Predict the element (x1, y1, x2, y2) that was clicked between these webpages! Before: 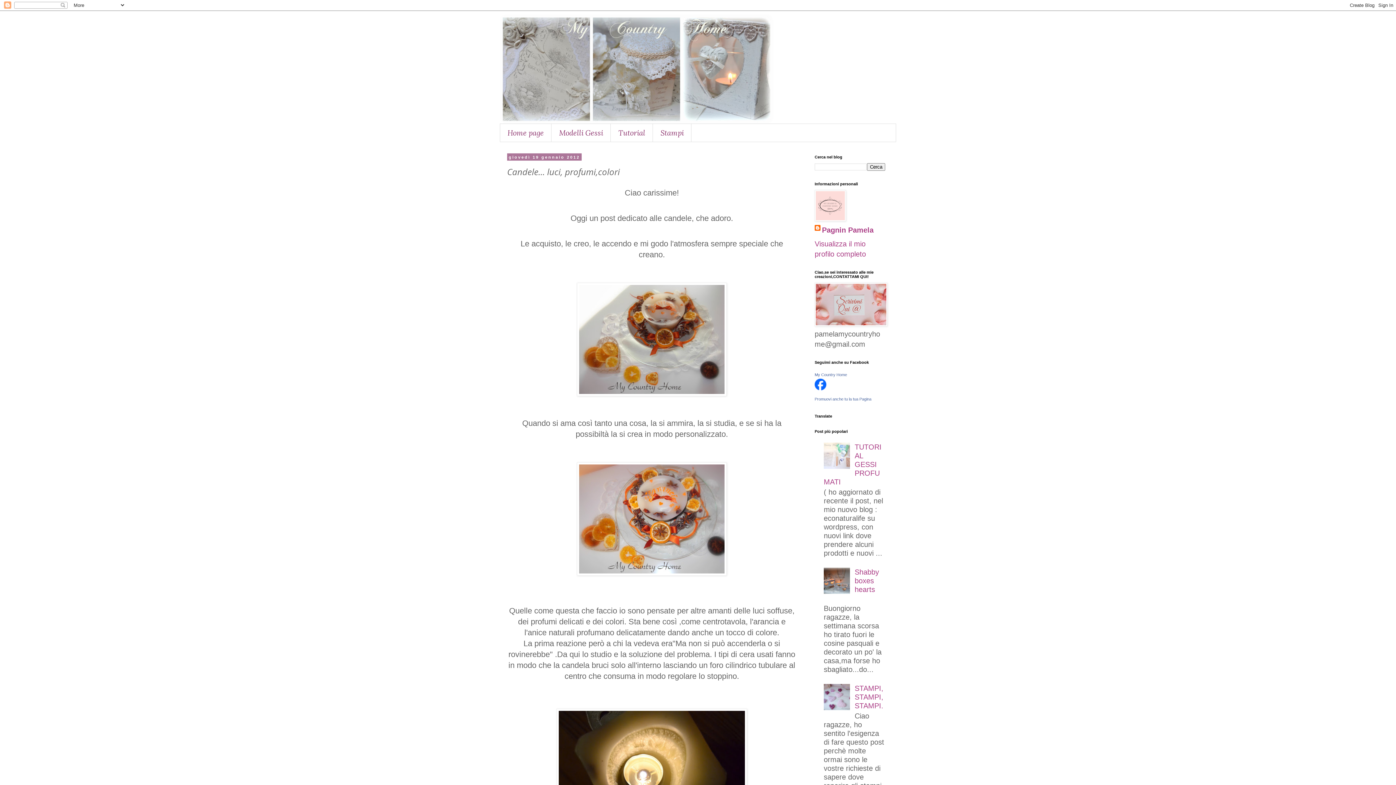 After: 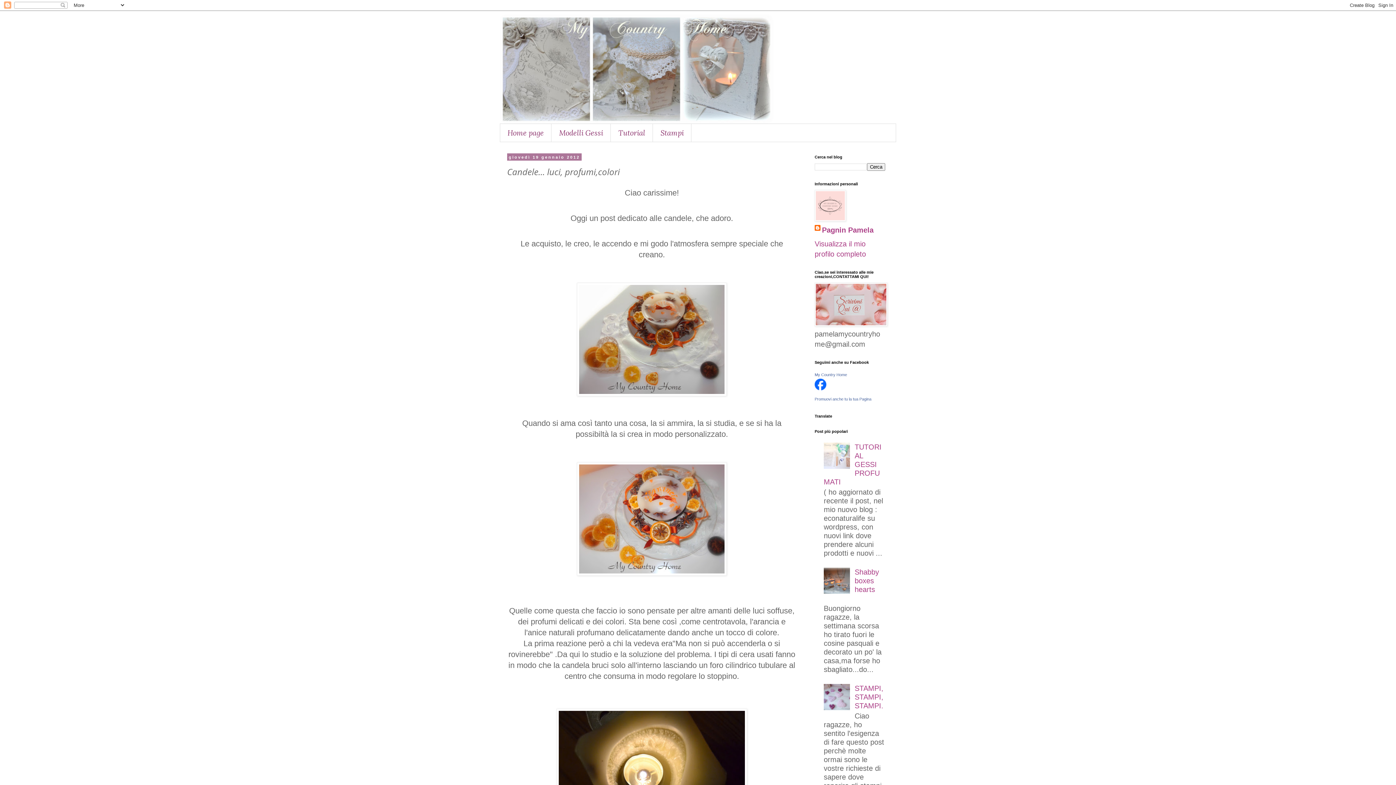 Action: bbox: (824, 587, 853, 595)